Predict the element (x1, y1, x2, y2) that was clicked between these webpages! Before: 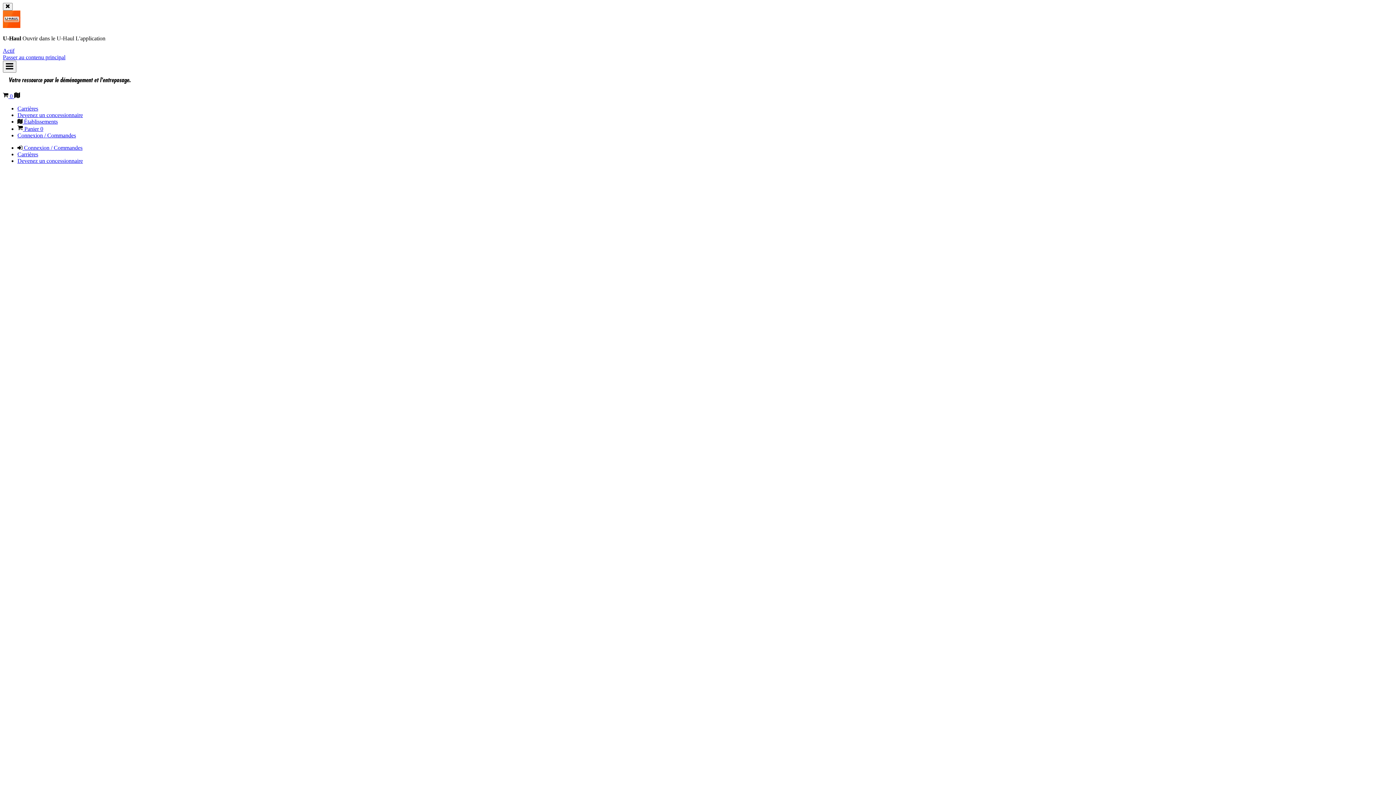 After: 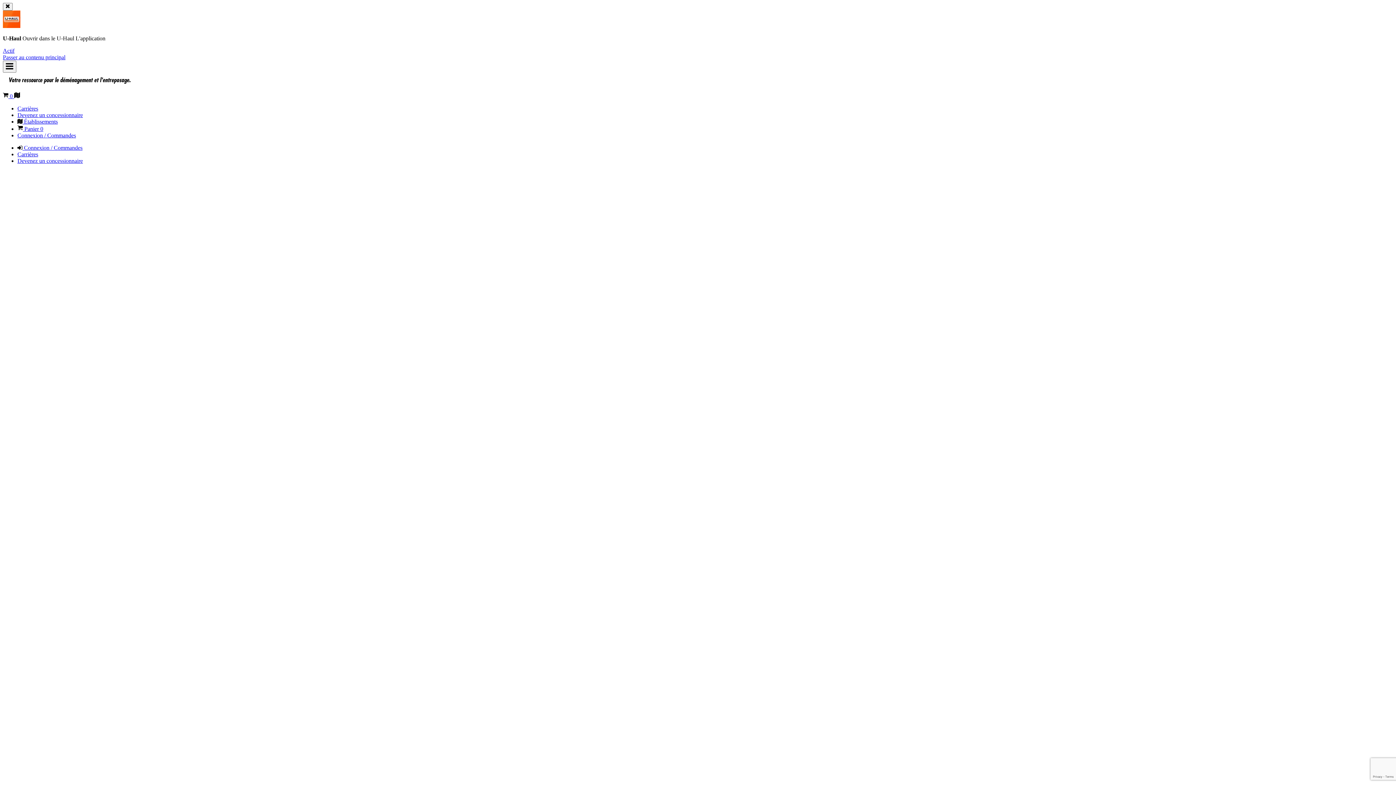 Action: label: Devenez un concessionnaire bbox: (17, 157, 82, 164)